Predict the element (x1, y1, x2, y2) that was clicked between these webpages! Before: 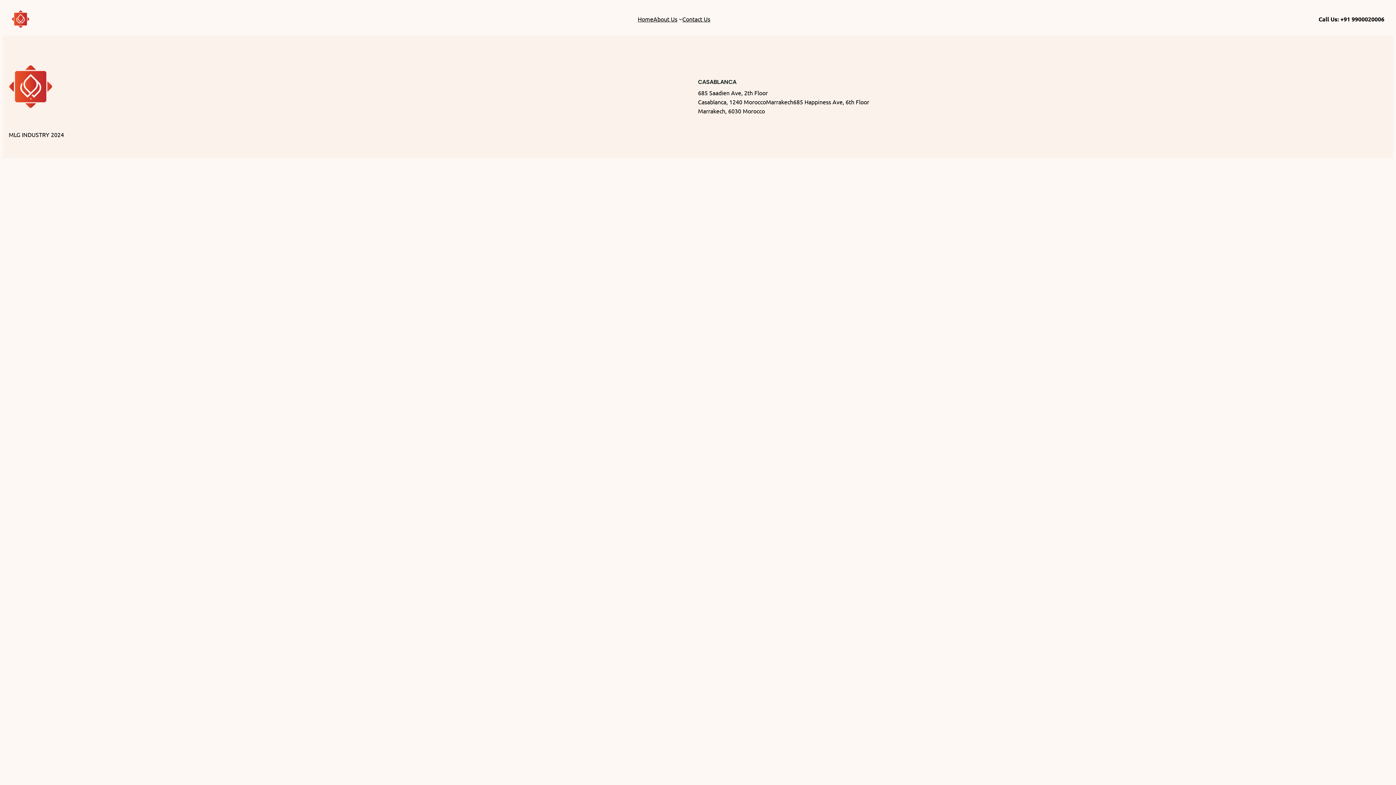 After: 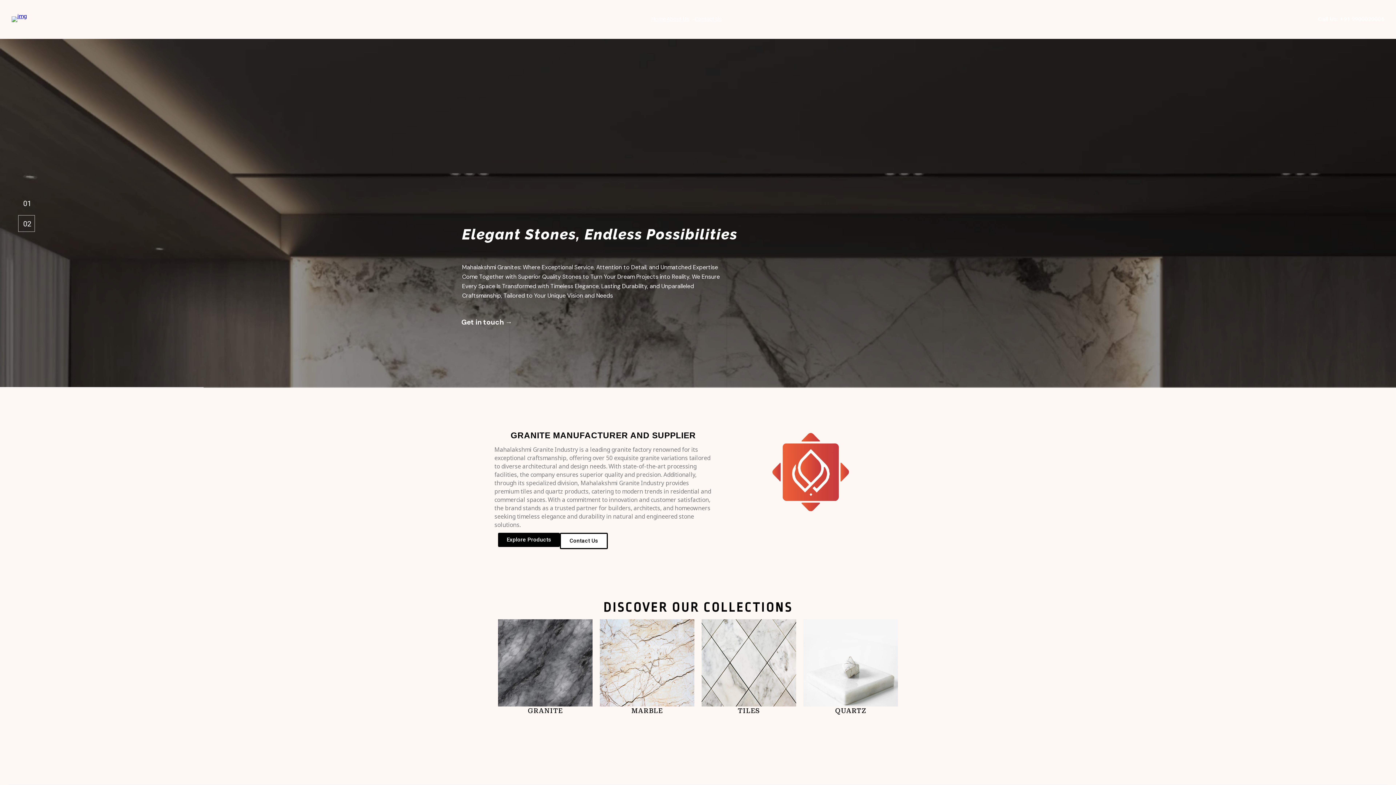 Action: bbox: (8, 64, 52, 108)